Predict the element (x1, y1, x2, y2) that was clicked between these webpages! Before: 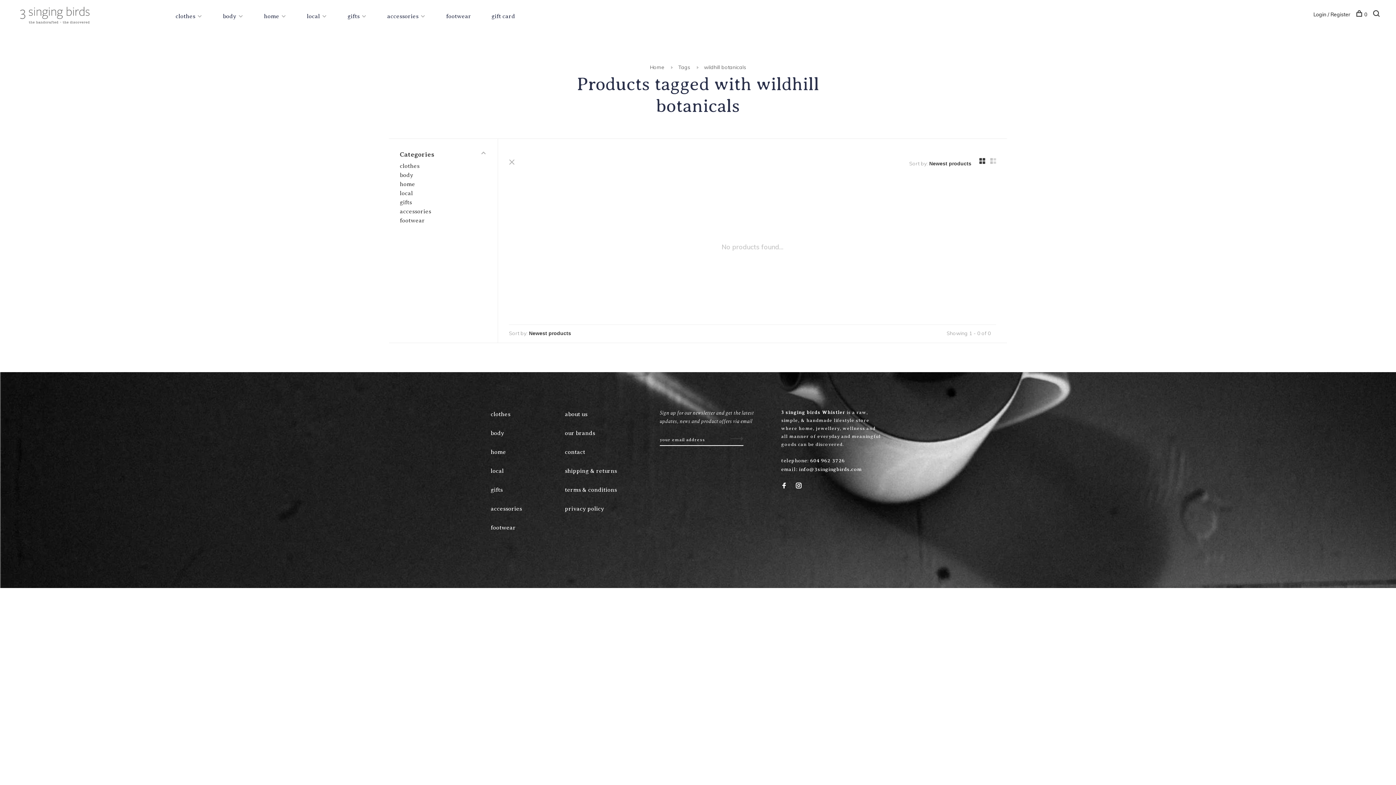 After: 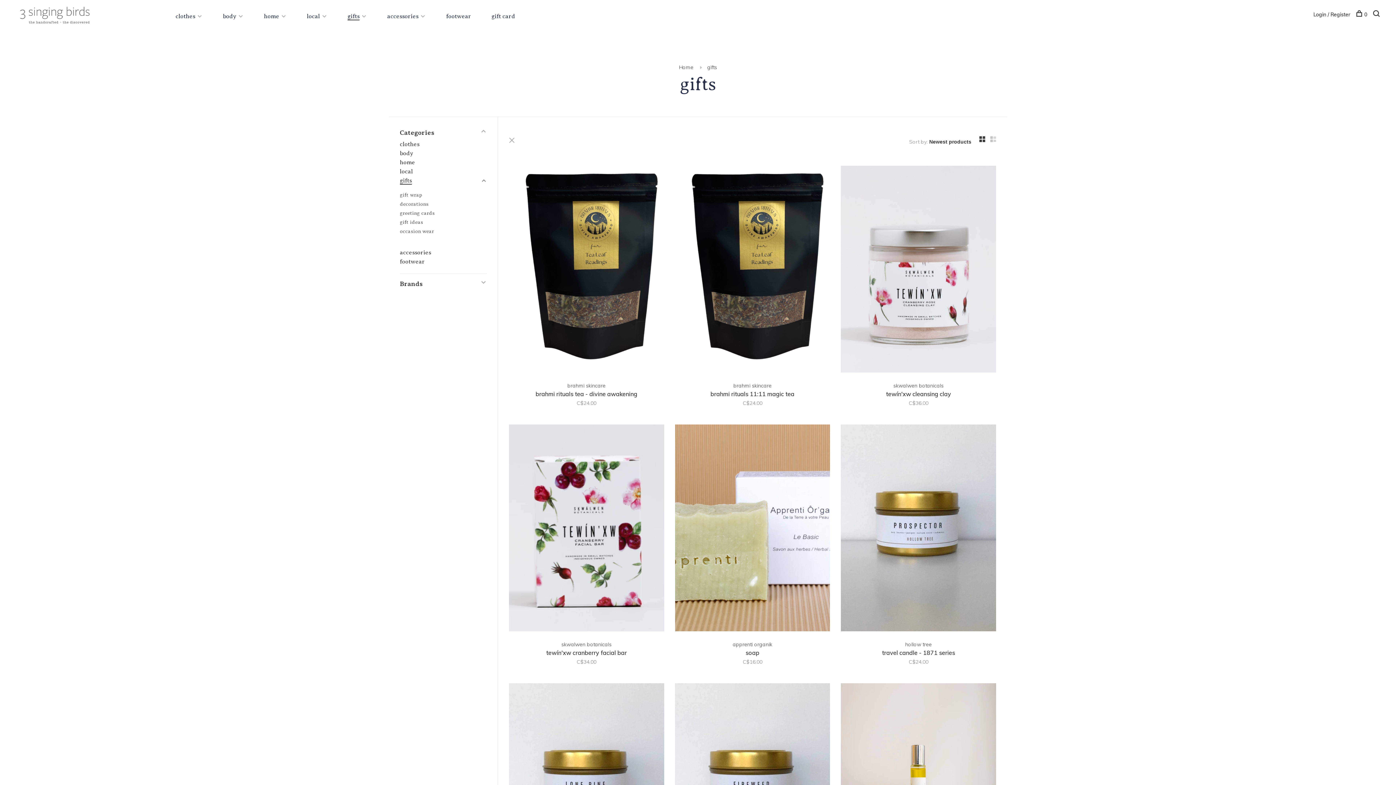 Action: bbox: (347, 12, 359, 19) label: gifts